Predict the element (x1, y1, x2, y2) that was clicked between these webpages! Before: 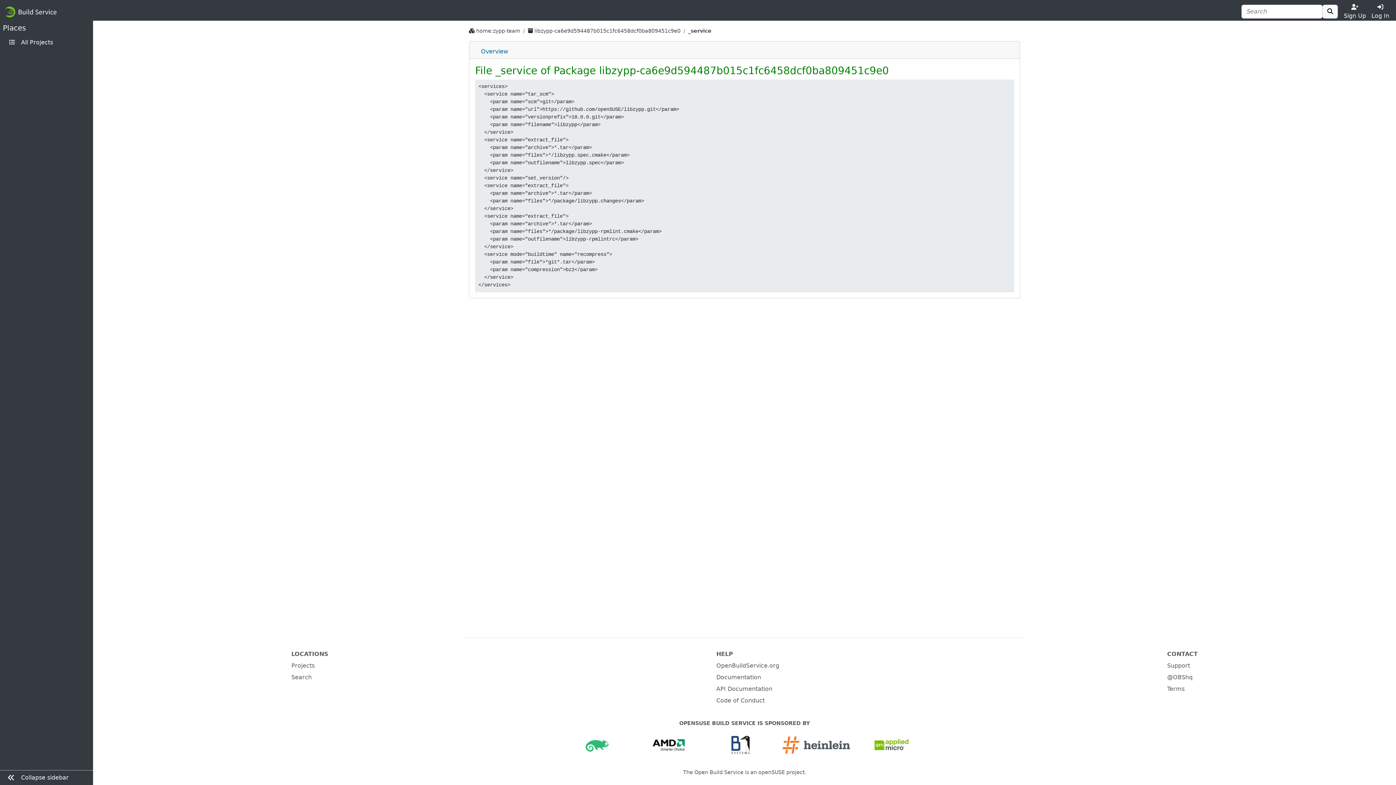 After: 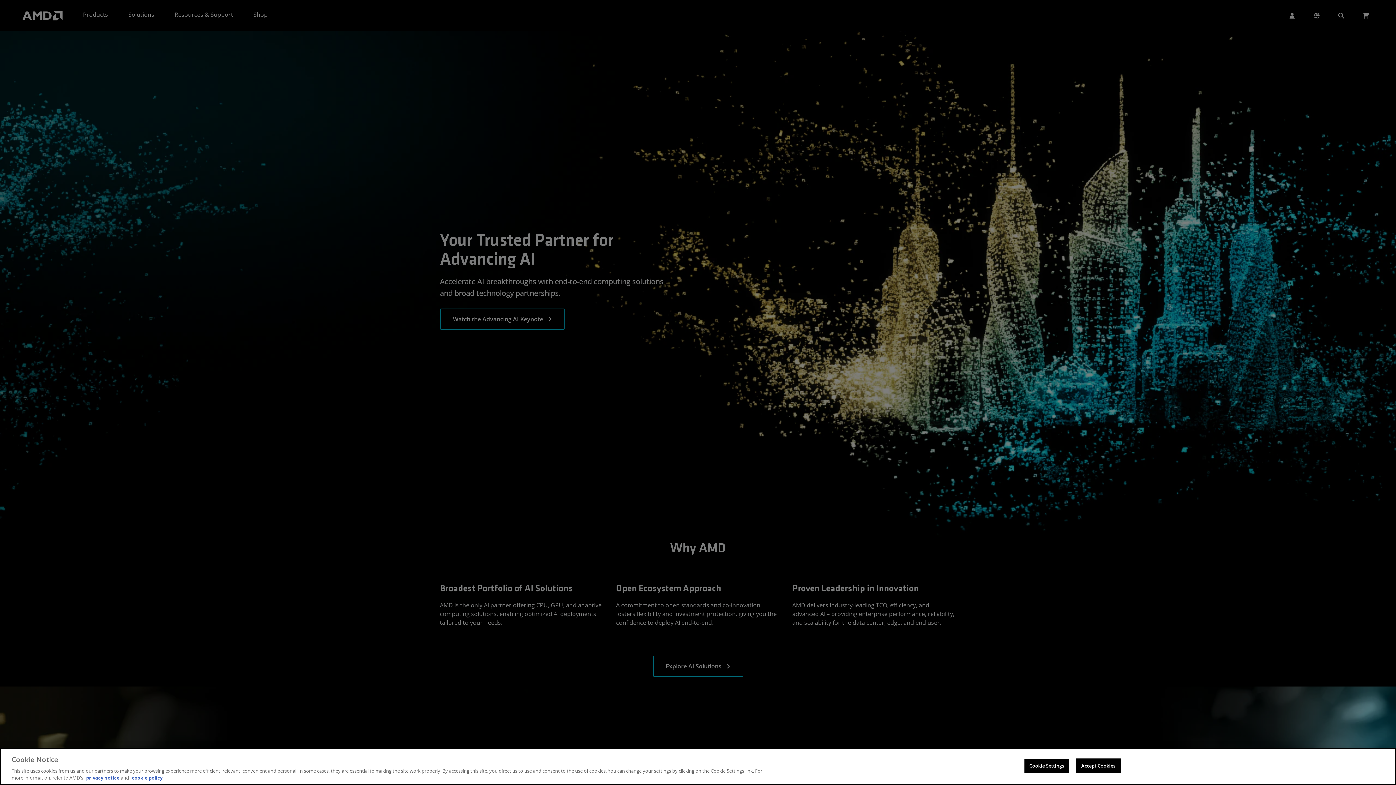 Action: bbox: (652, 741, 685, 748)